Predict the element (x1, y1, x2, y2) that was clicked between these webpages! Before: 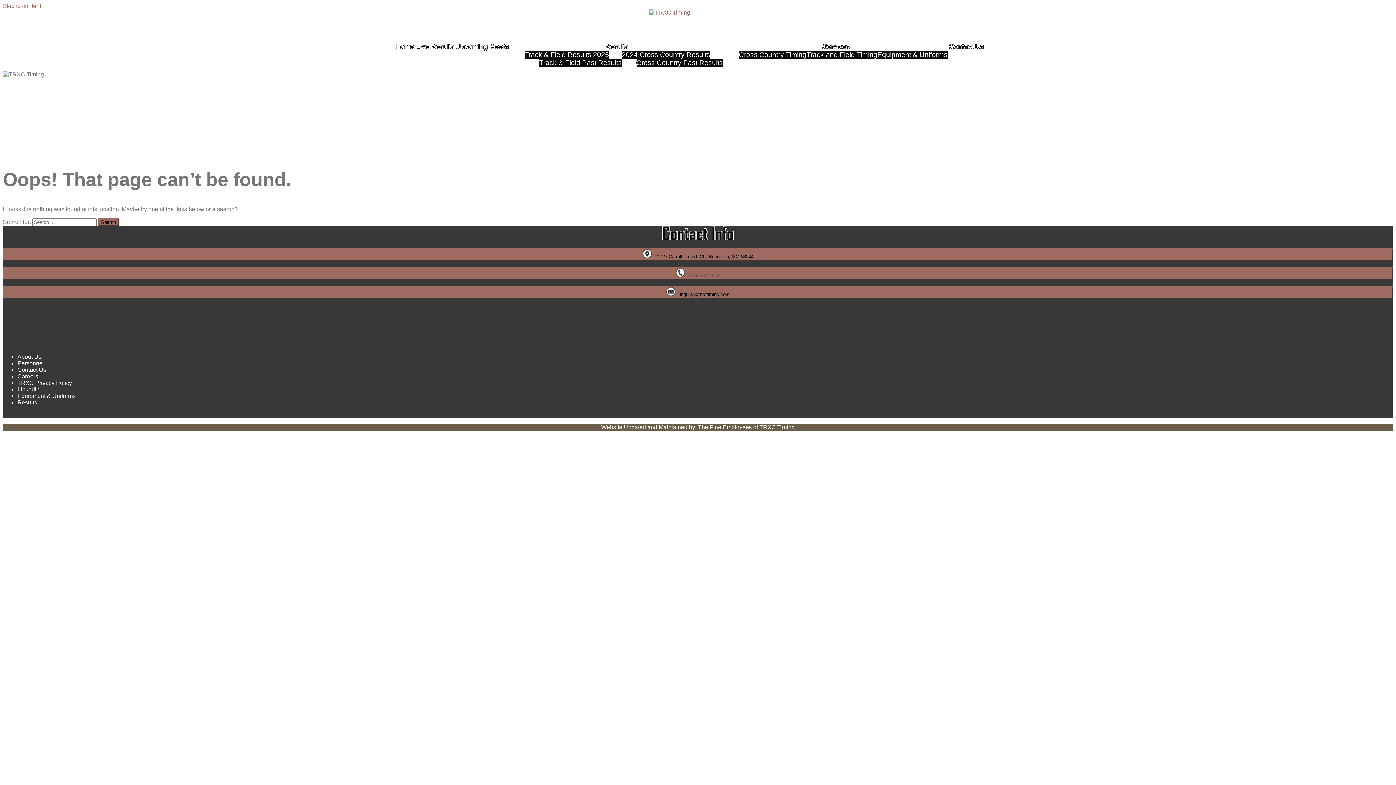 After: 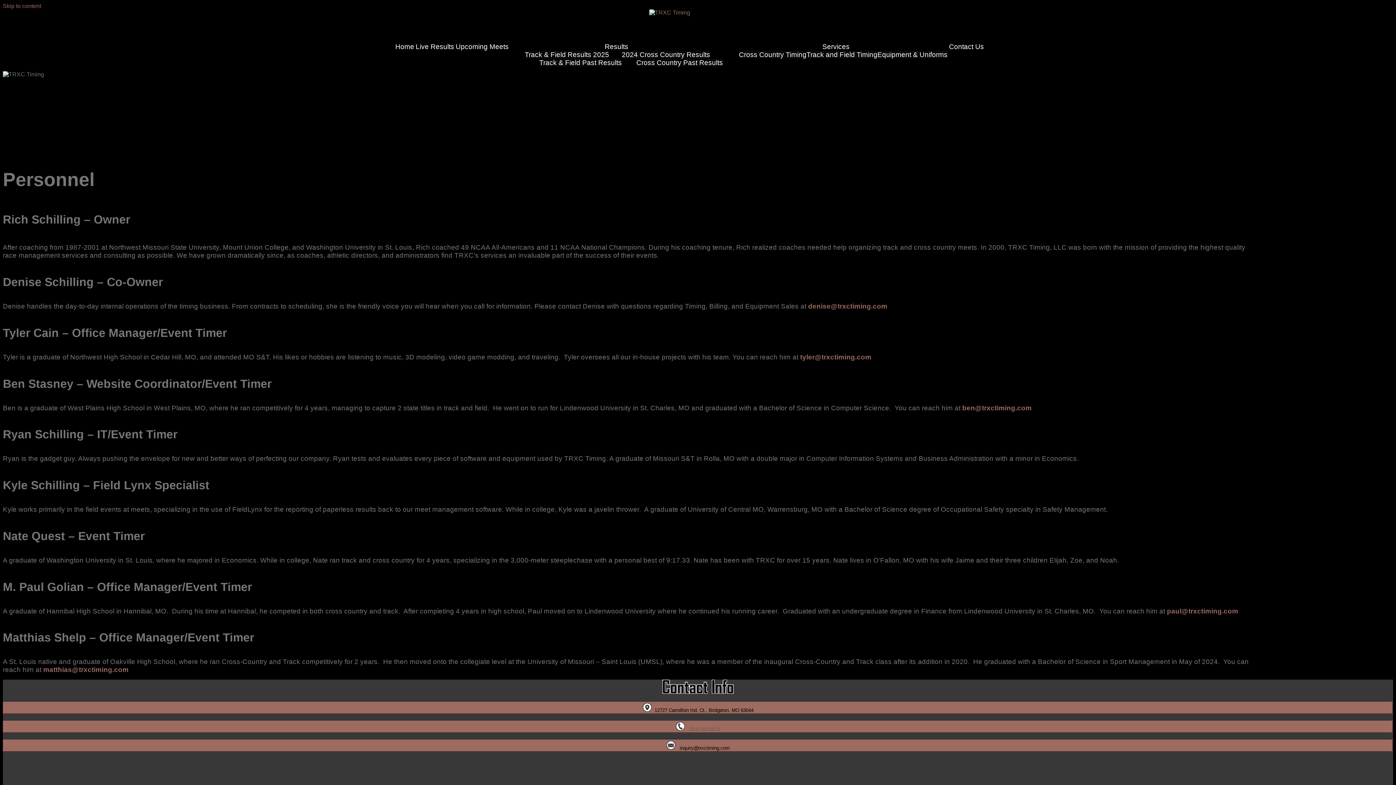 Action: label: Personnel bbox: (17, 360, 44, 366)